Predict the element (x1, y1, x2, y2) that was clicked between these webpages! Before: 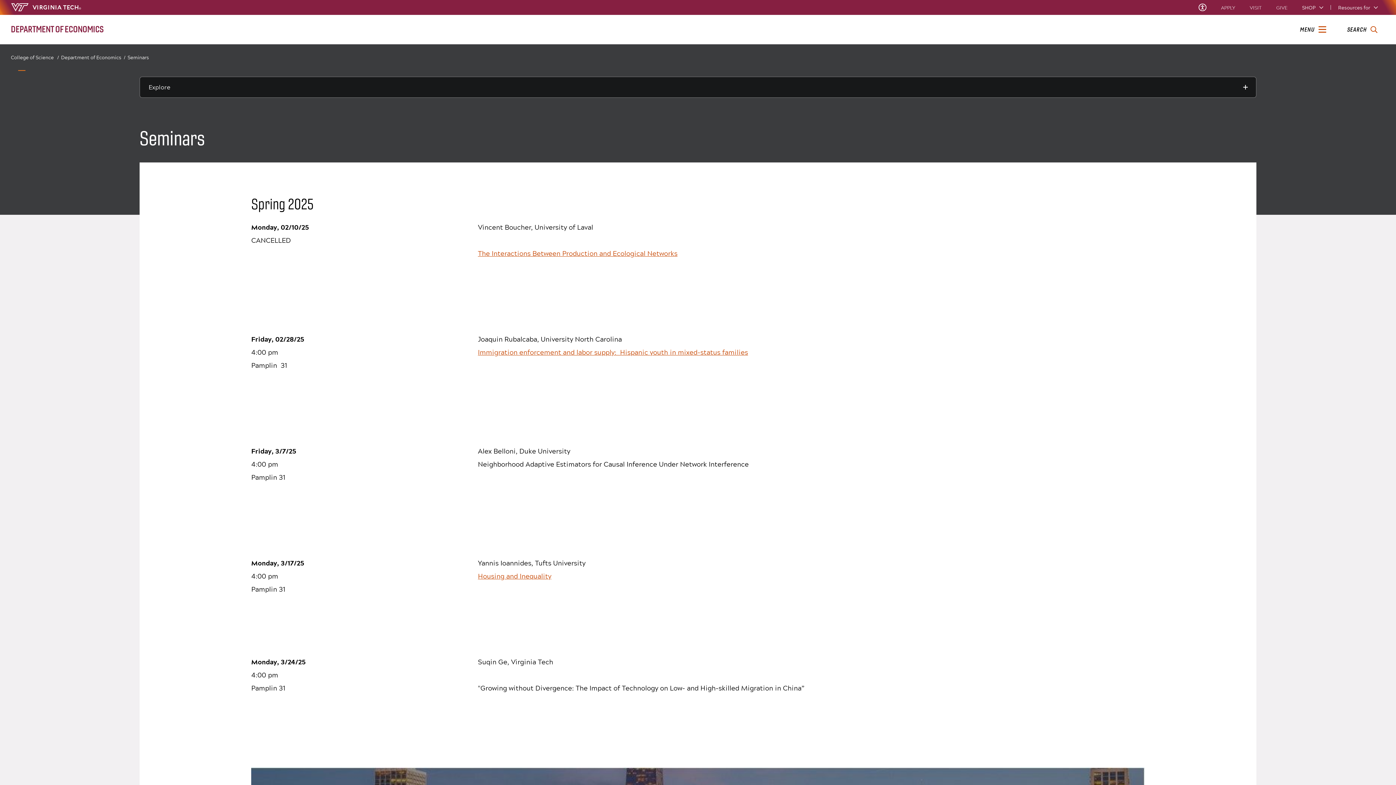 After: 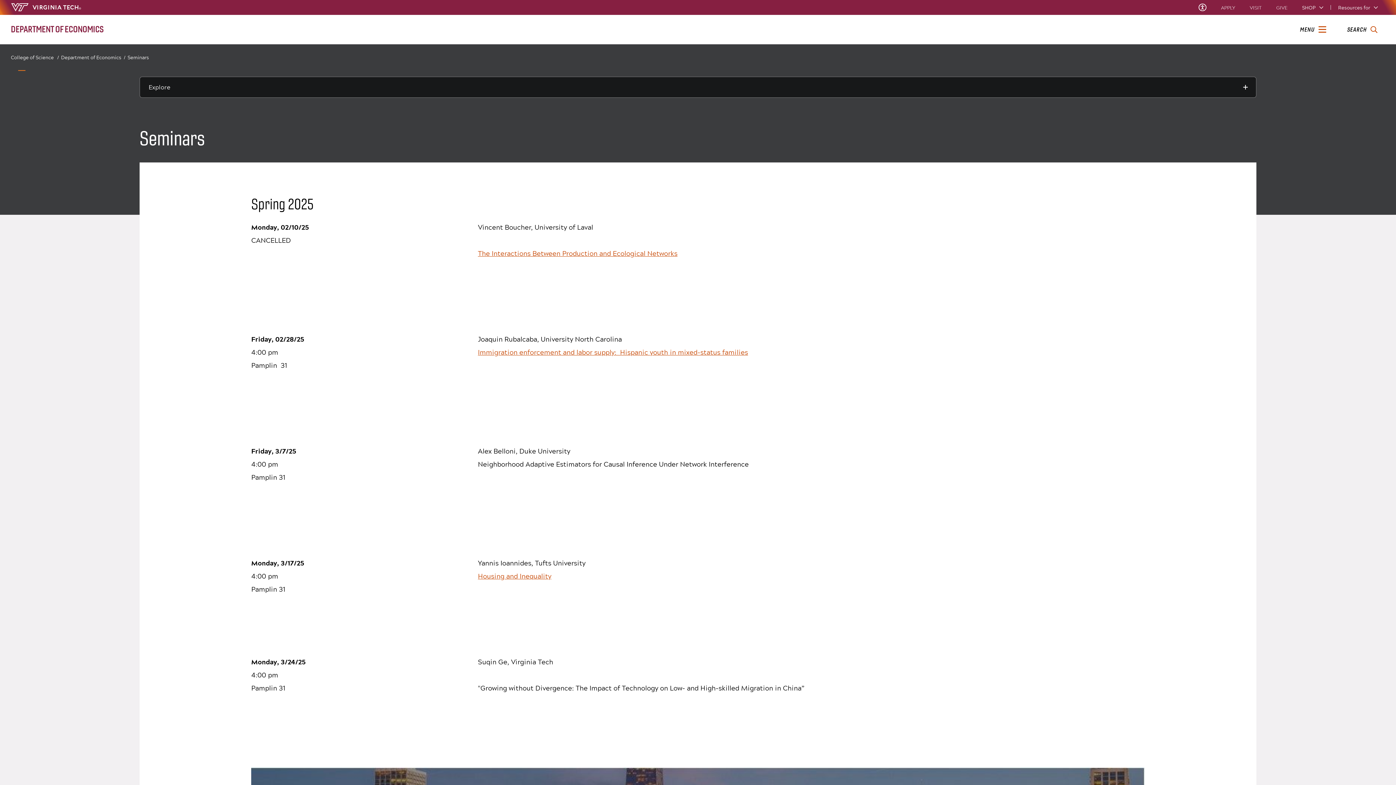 Action: bbox: (127, 53, 149, 62) label: Seminars